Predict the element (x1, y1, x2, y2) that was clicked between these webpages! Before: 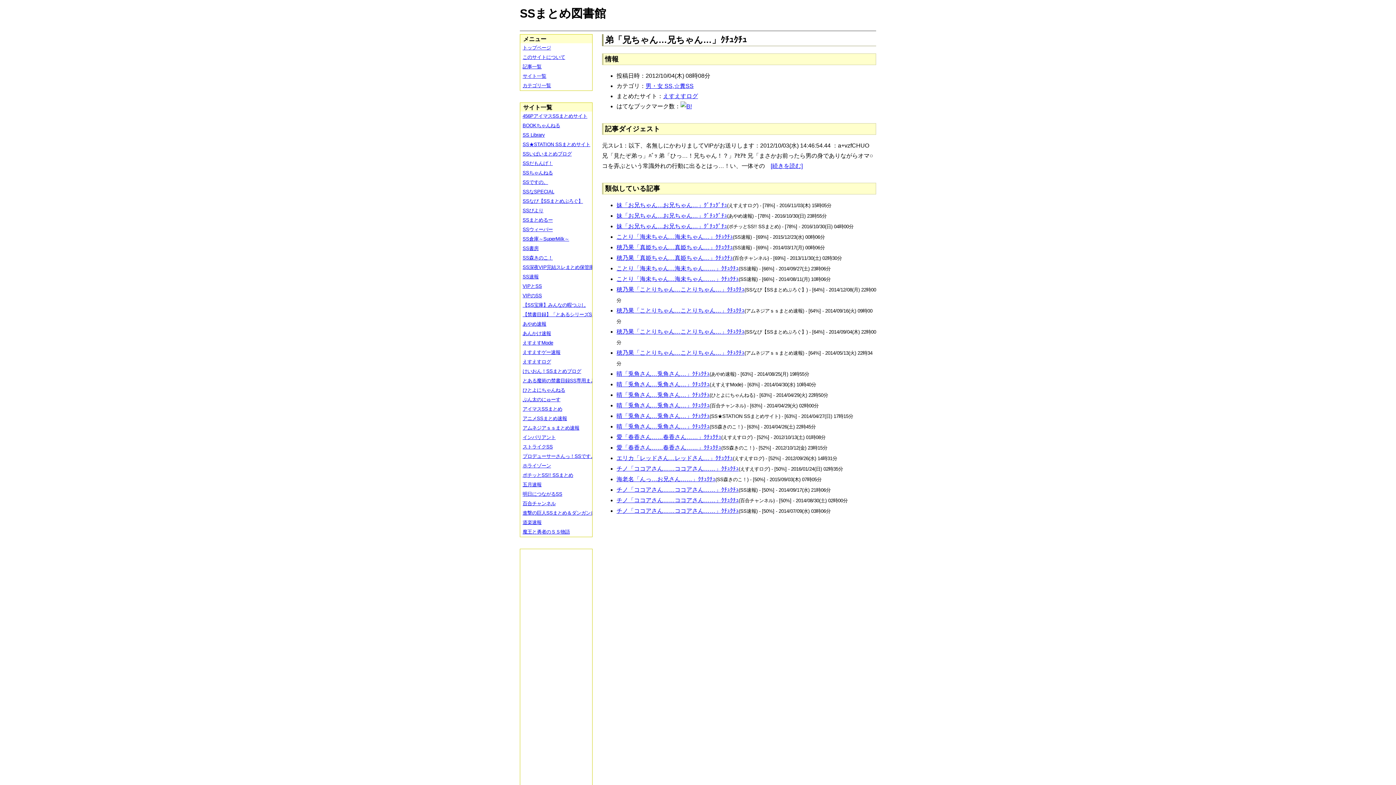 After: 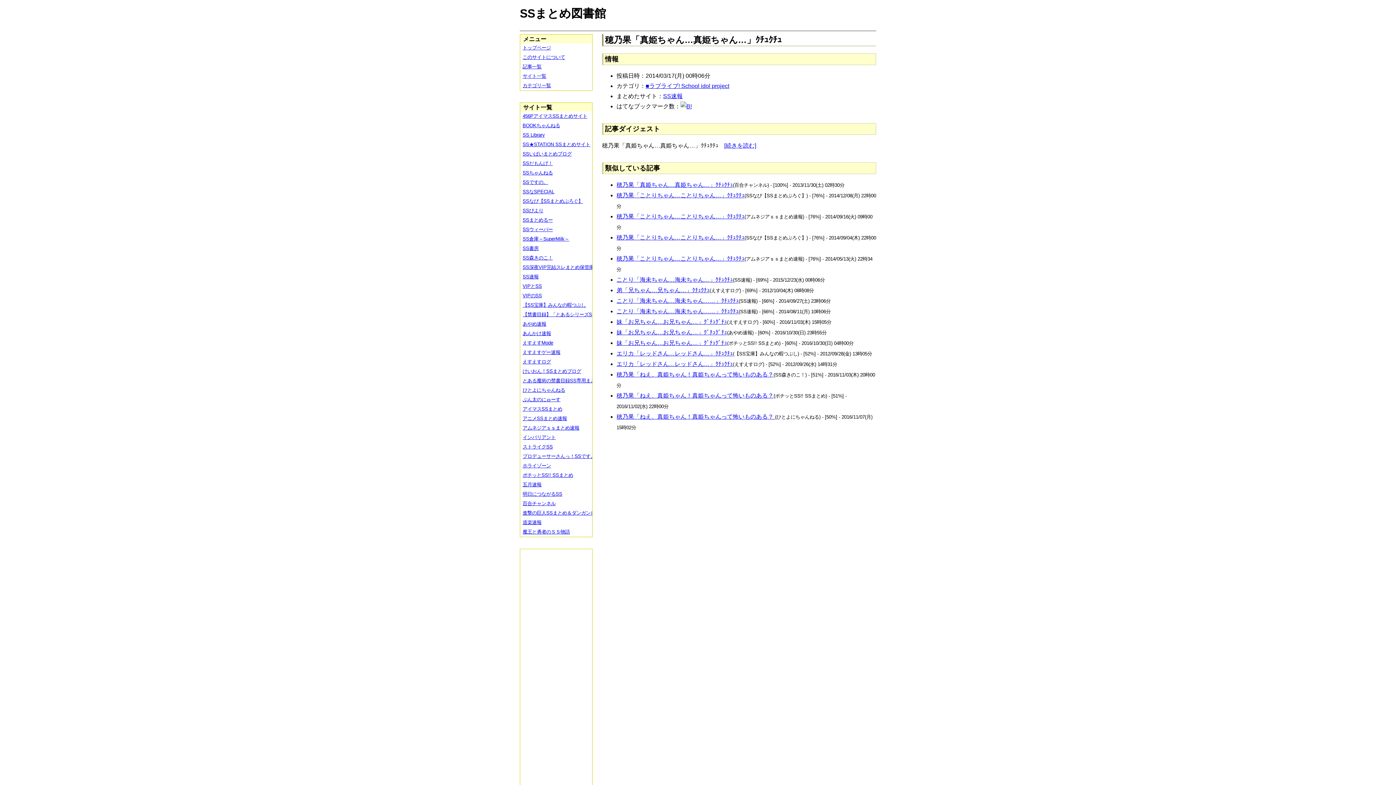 Action: label: 穂乃果「真姫ちゃん…真姫ちゃん…」ｸﾁｭｸﾁｭ bbox: (616, 244, 733, 250)